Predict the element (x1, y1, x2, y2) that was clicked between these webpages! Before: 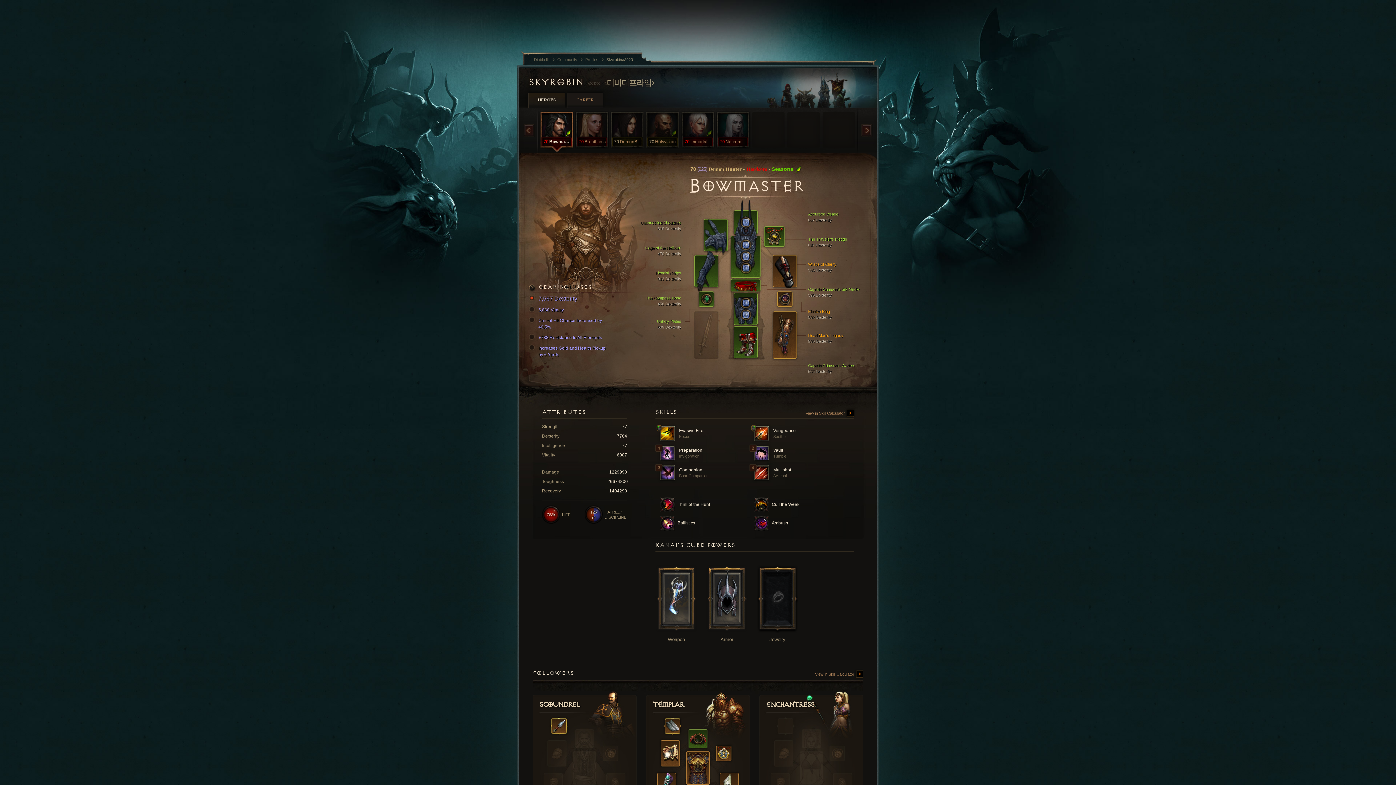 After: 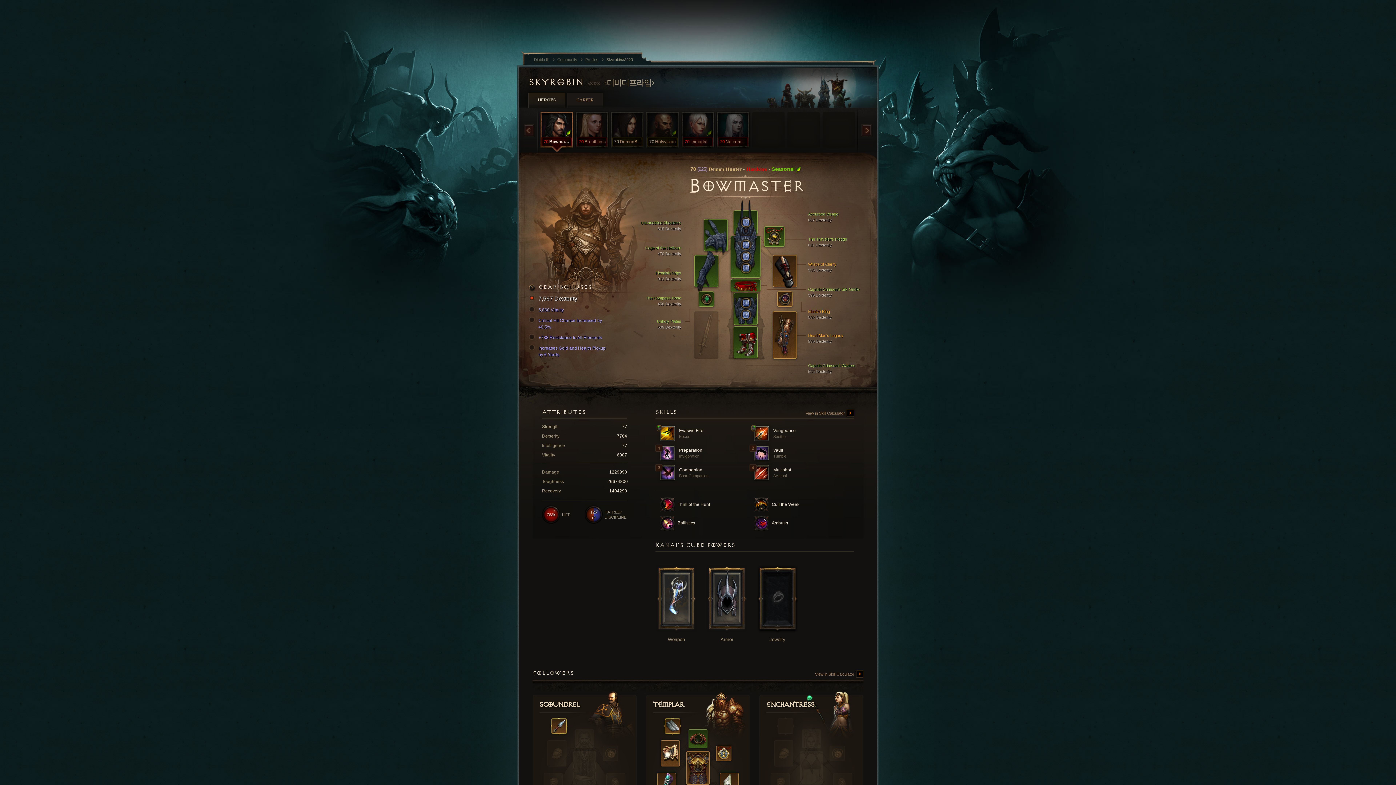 Action: label: 7,567 Dexterity bbox: (531, 294, 610, 303)